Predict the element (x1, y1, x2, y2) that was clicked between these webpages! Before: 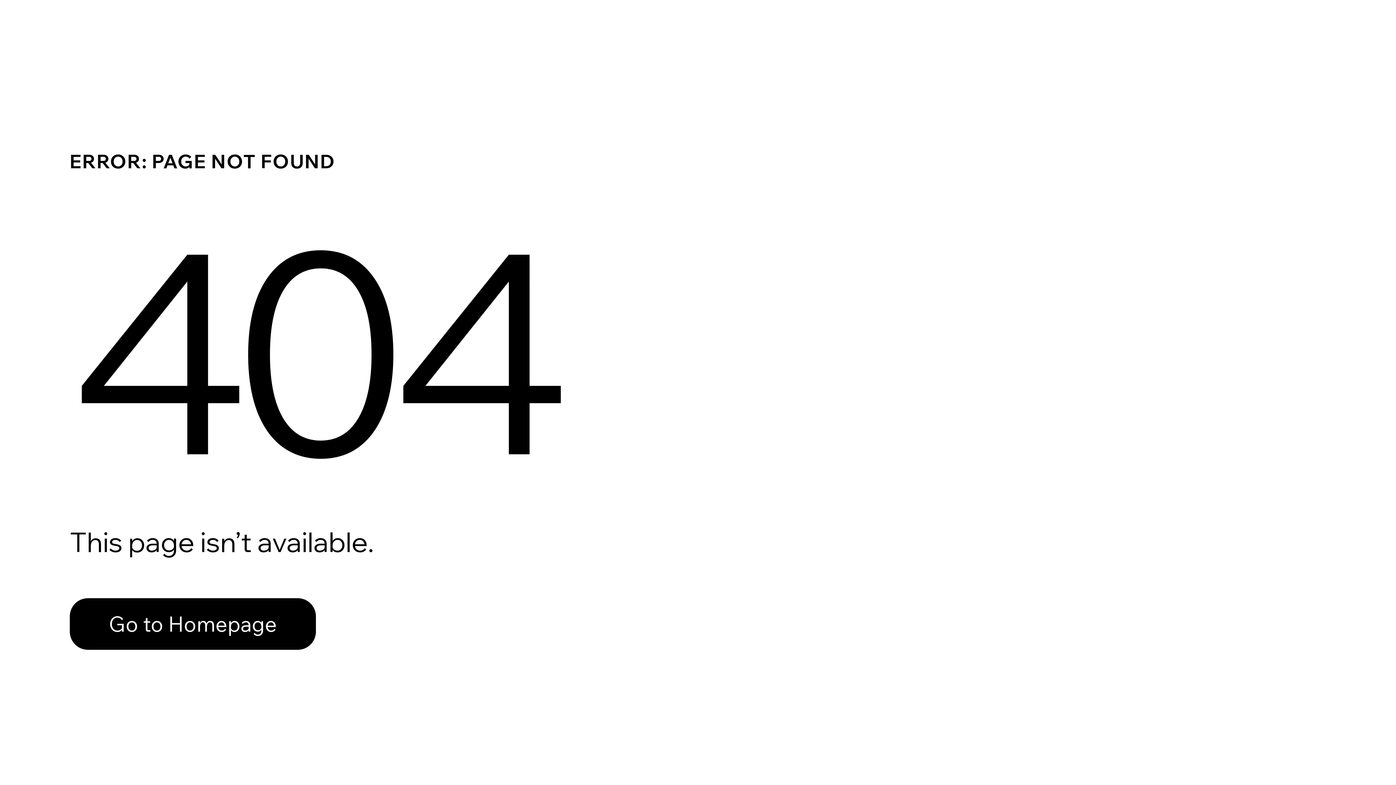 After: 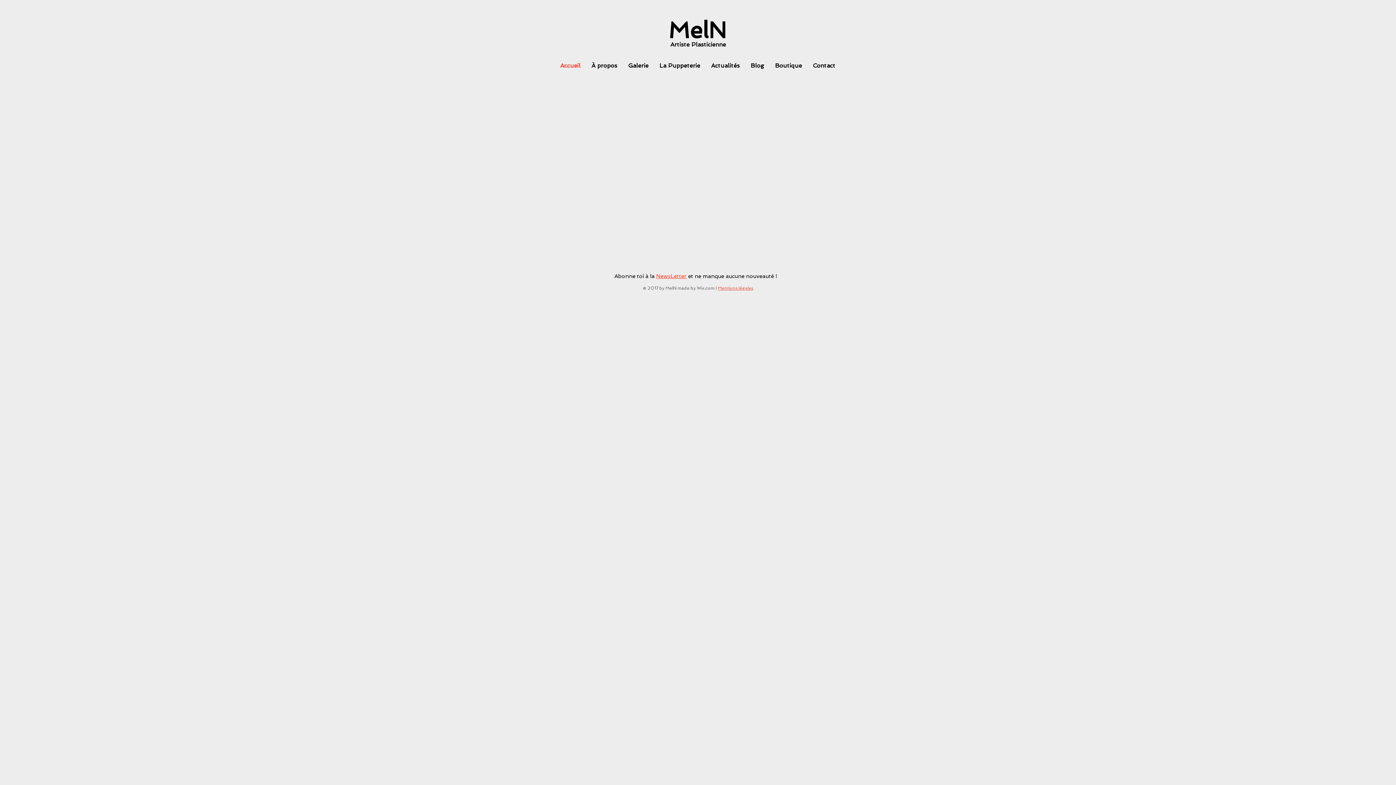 Action: label: Go to Homepage bbox: (69, 598, 316, 650)